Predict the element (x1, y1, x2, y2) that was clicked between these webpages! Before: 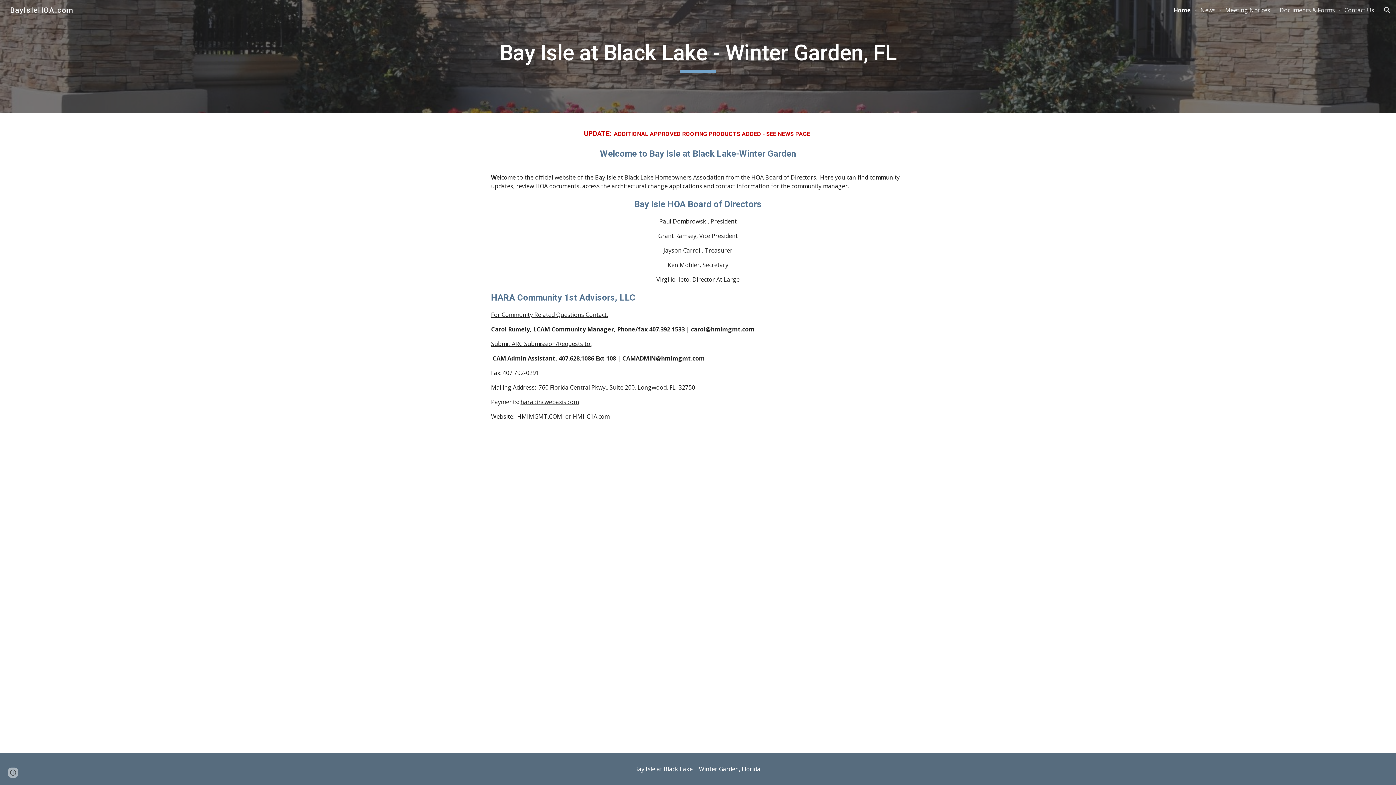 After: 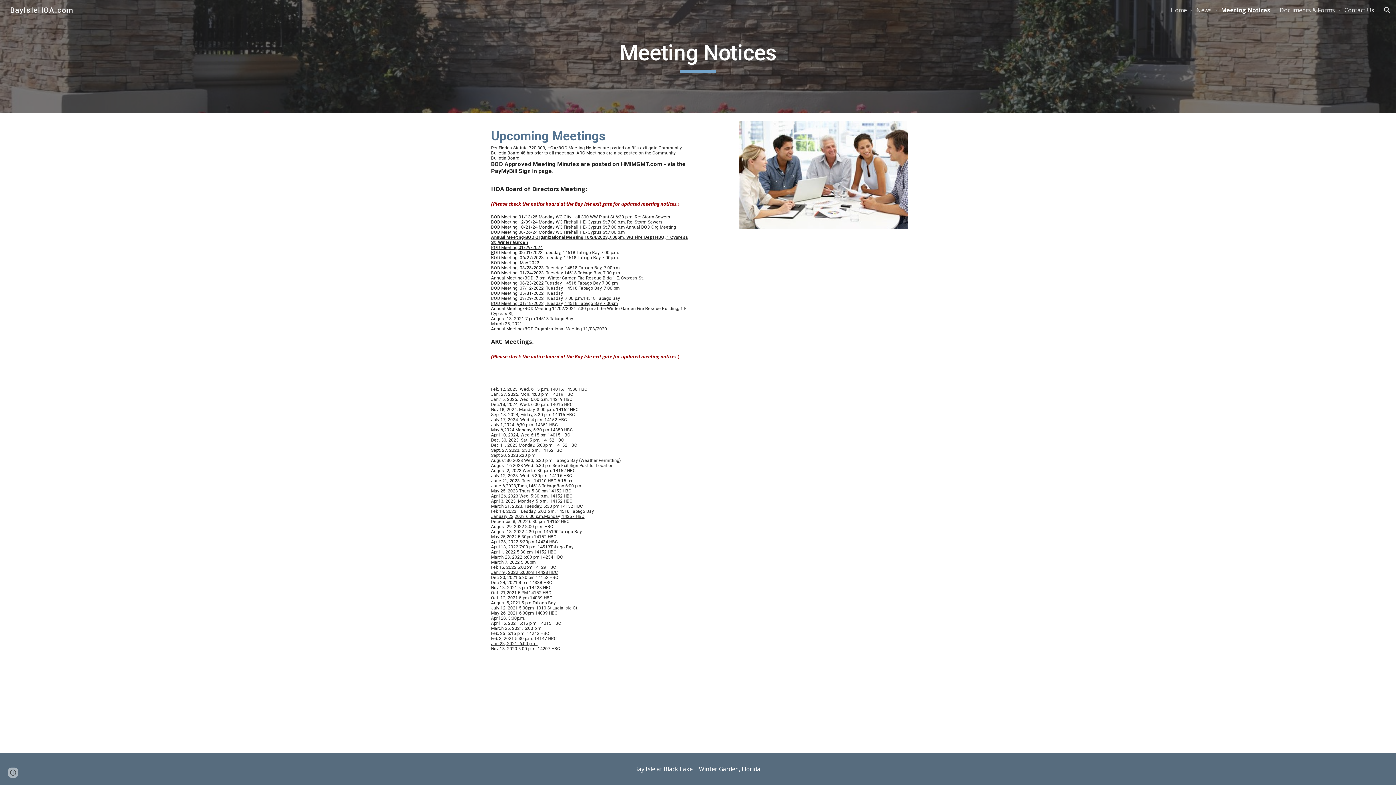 Action: label: Meeting Notices bbox: (1225, 6, 1270, 14)